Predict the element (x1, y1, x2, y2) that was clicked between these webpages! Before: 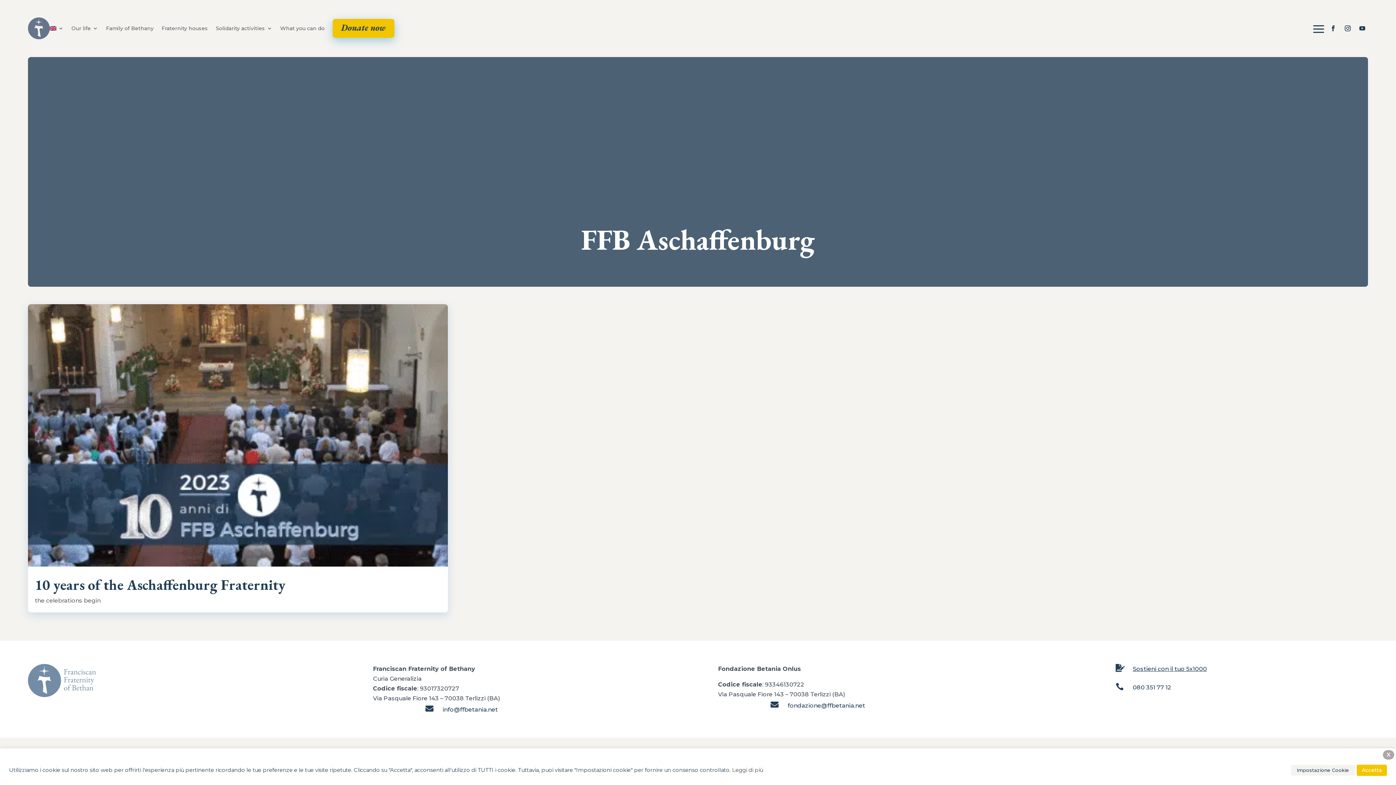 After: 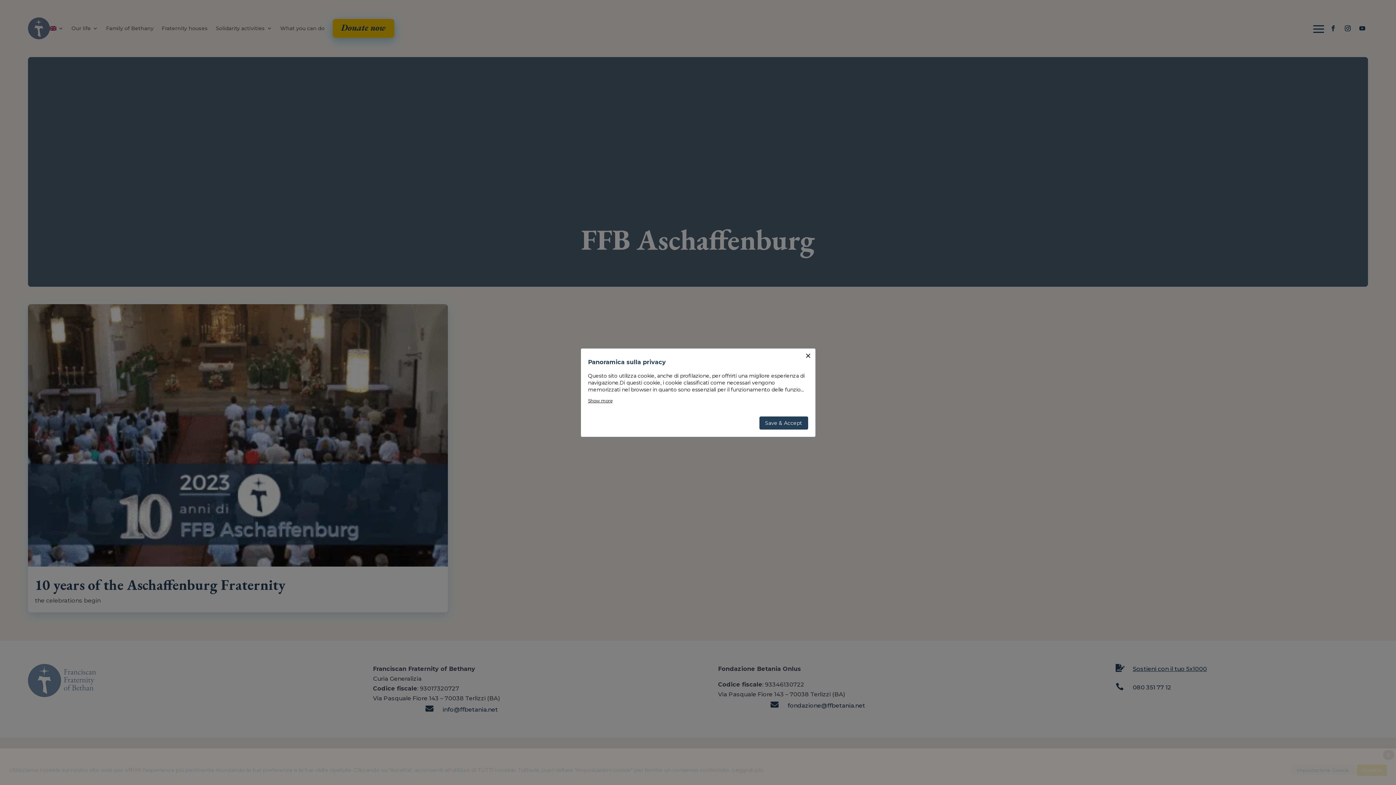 Action: label: Impostazione Cookie bbox: (1291, 765, 1355, 776)